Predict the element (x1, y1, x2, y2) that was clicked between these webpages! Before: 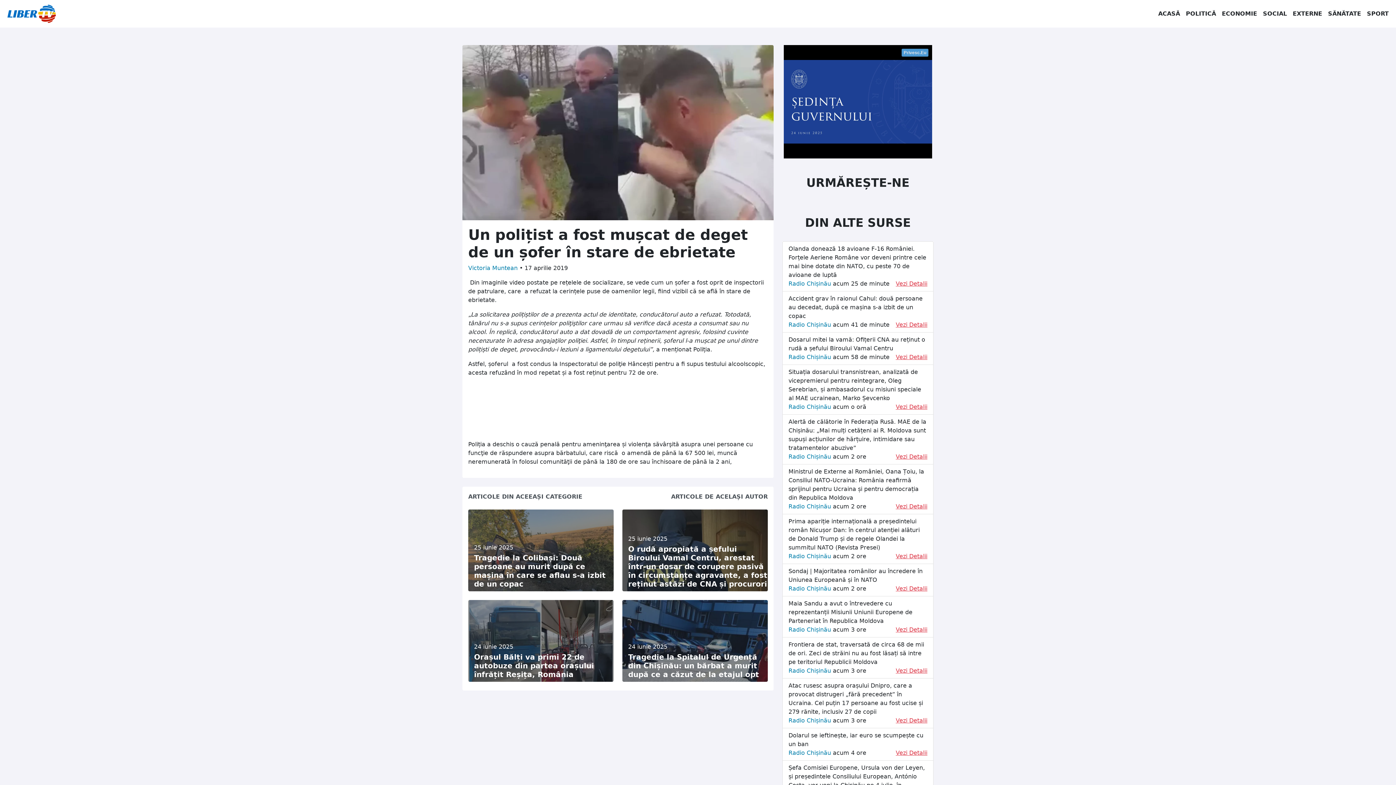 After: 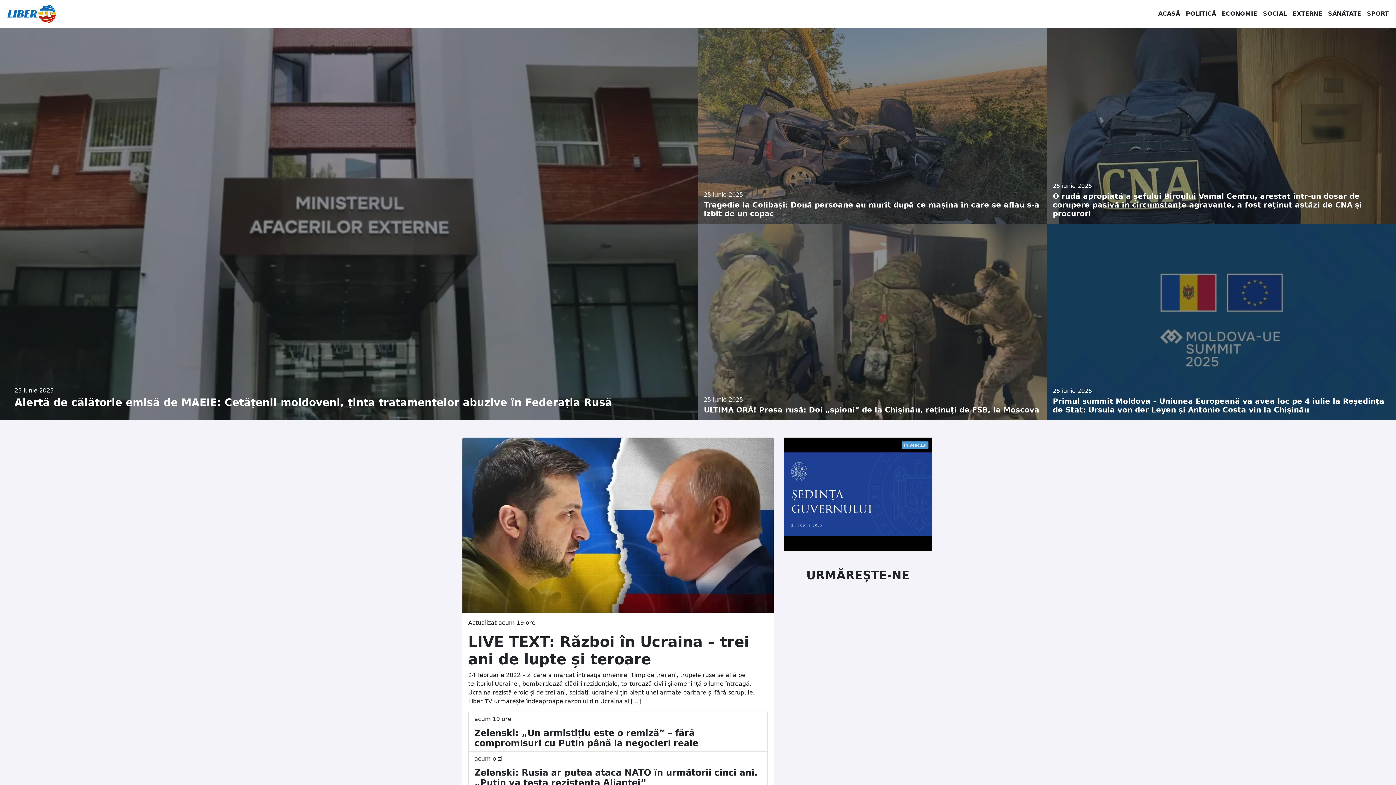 Action: label: ACASĂ bbox: (1155, 6, 1183, 21)